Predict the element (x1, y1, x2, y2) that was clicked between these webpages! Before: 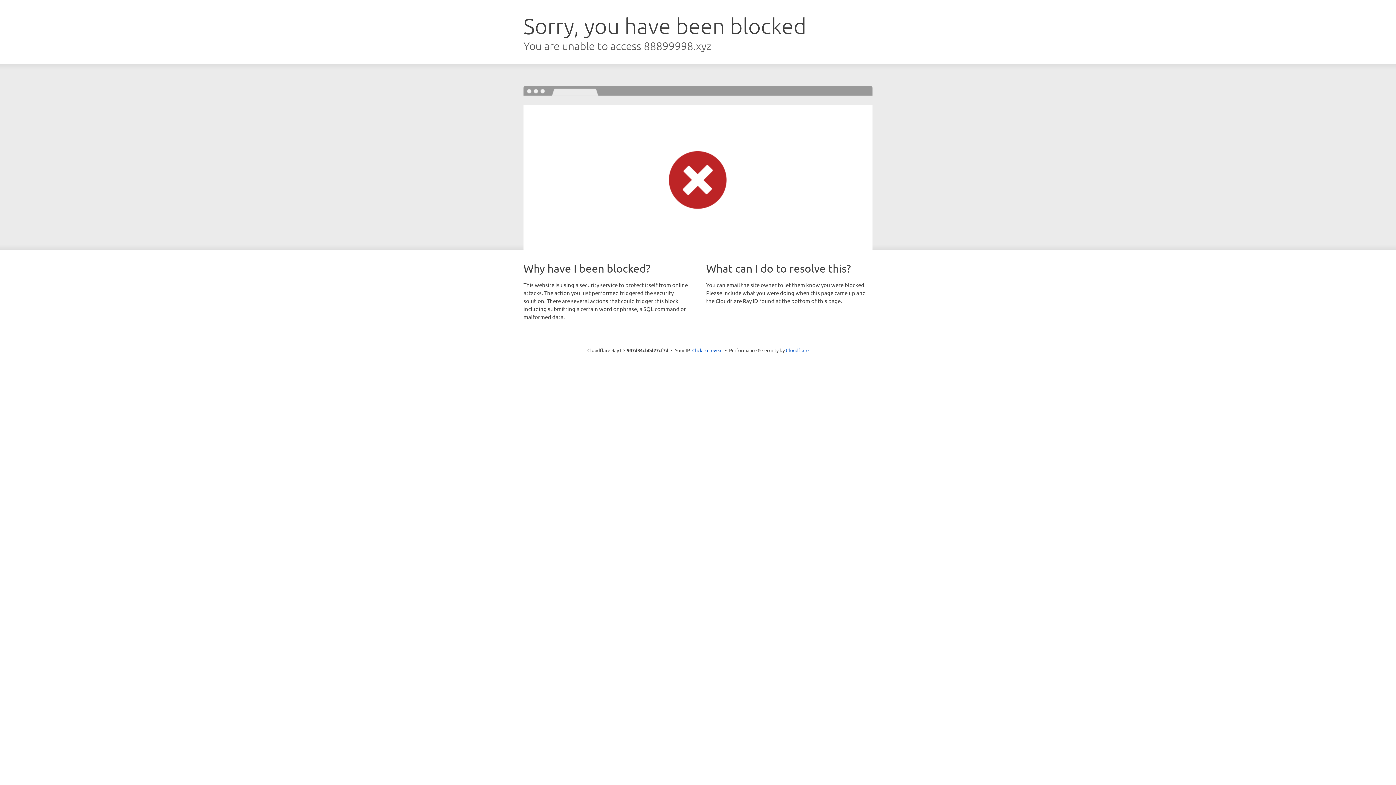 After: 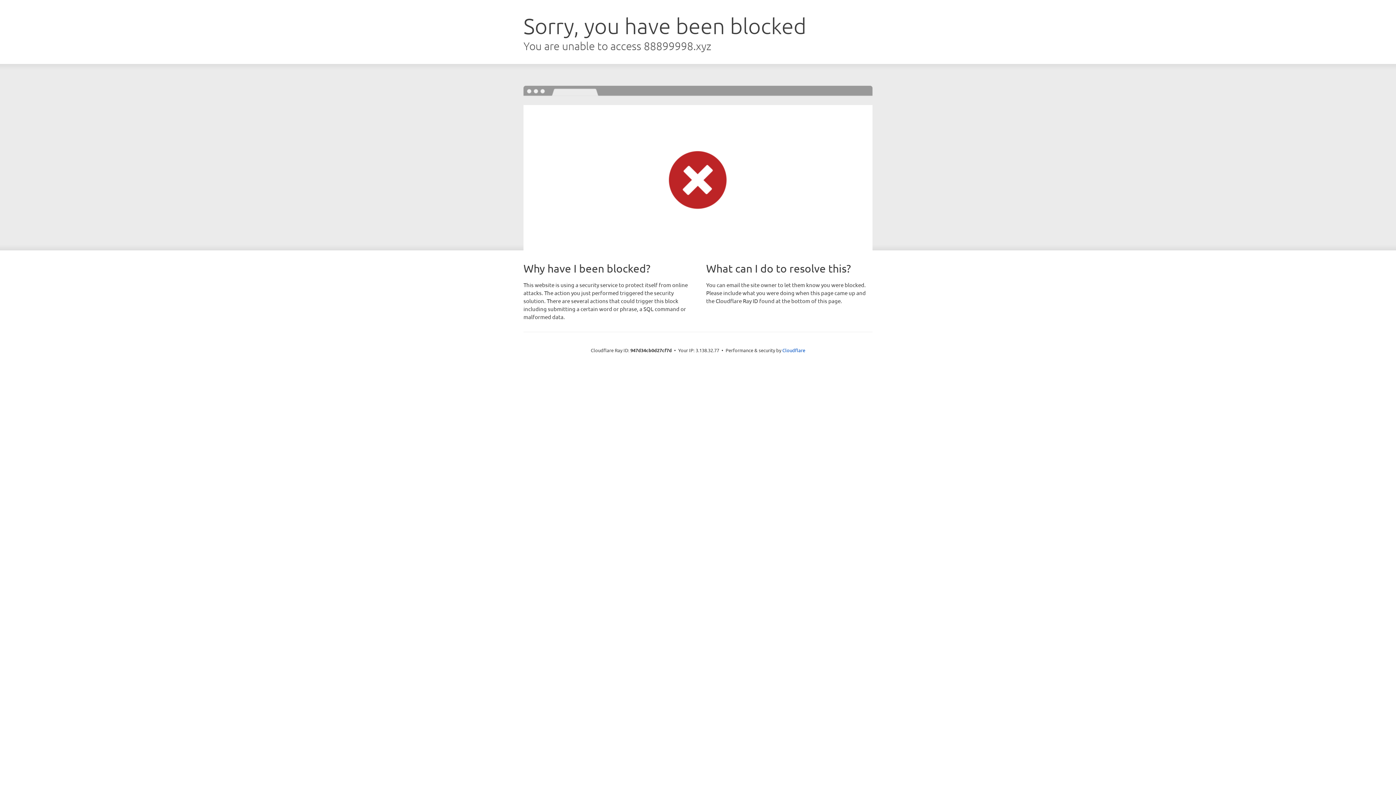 Action: bbox: (692, 346, 722, 353) label: Click to reveal